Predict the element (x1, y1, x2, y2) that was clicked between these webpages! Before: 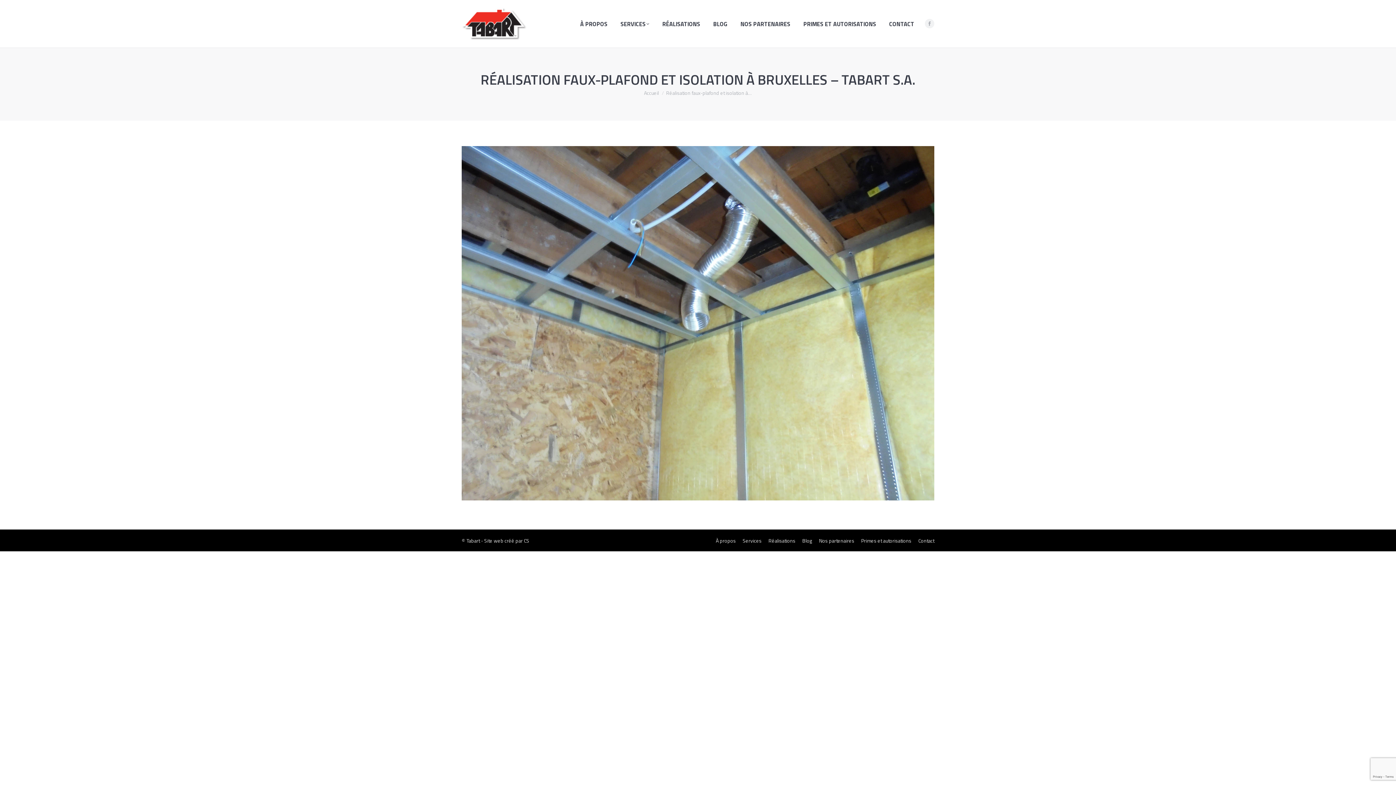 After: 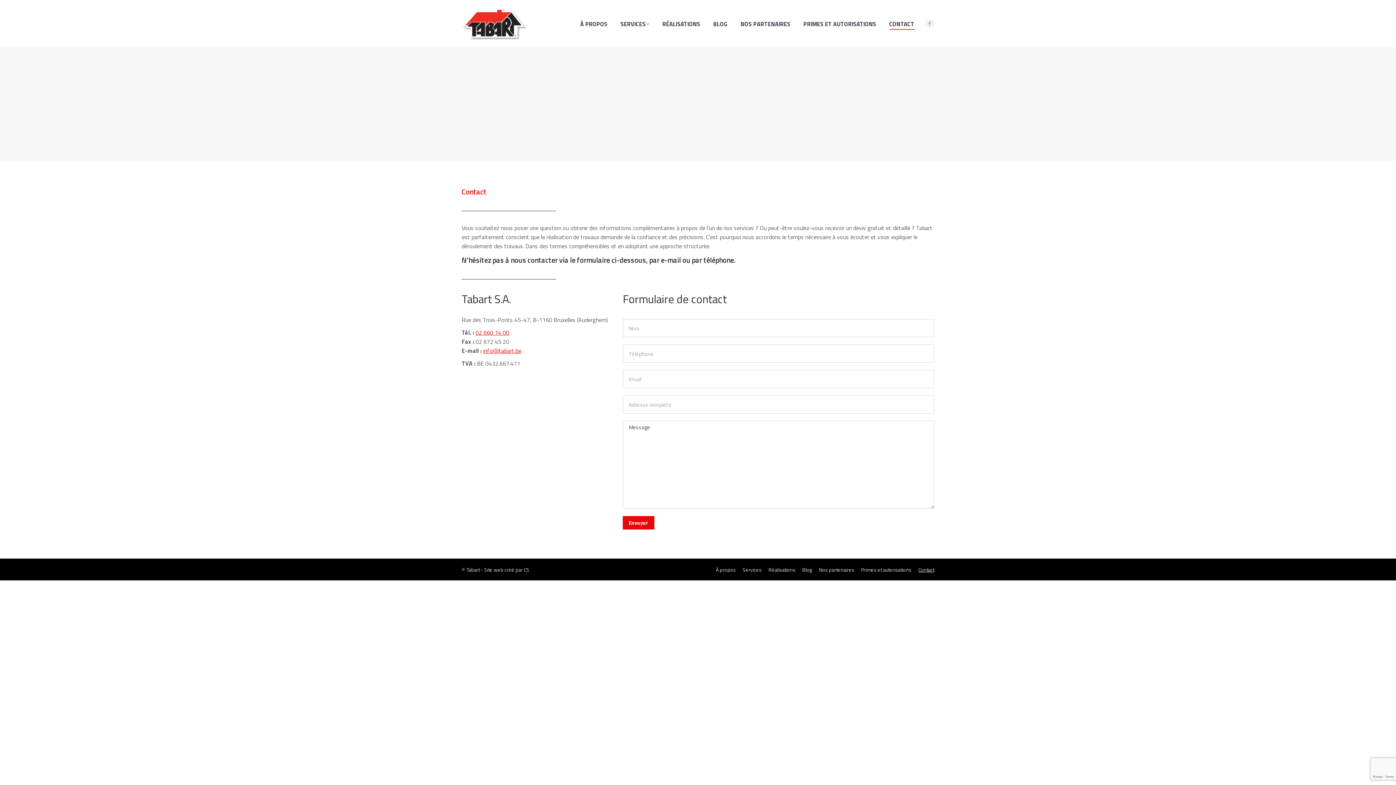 Action: label: Contact bbox: (918, 536, 934, 544)